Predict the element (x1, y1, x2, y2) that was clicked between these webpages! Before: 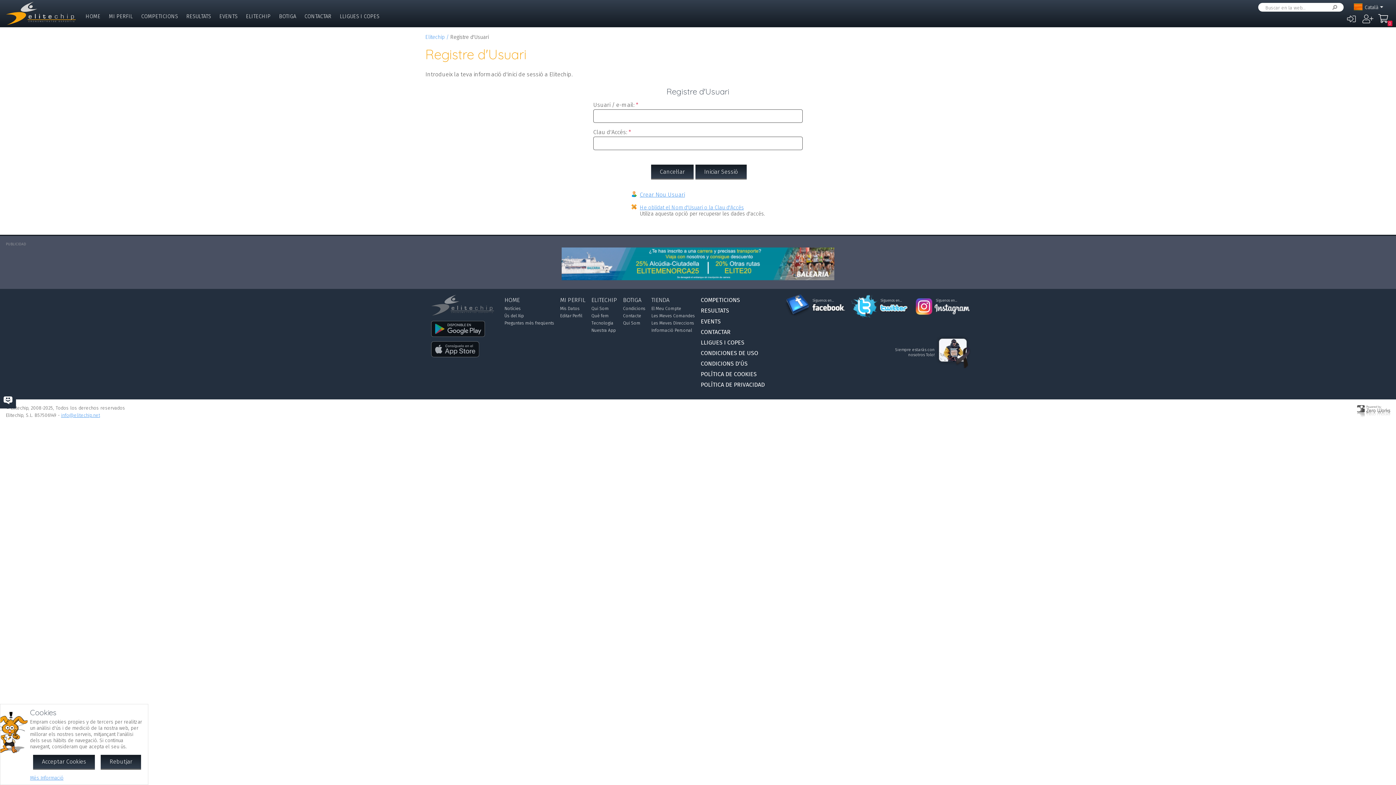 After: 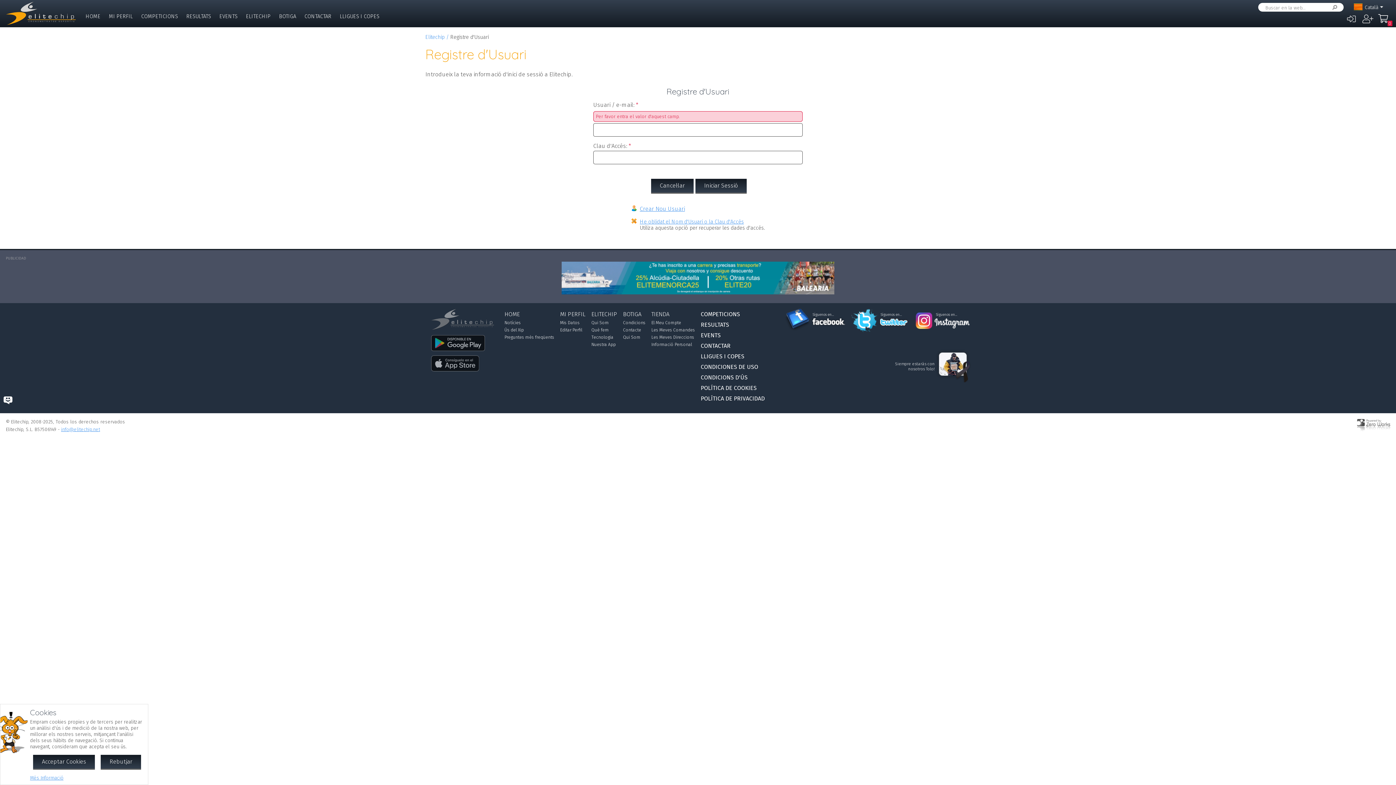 Action: label: Tecnologia bbox: (591, 320, 613, 325)